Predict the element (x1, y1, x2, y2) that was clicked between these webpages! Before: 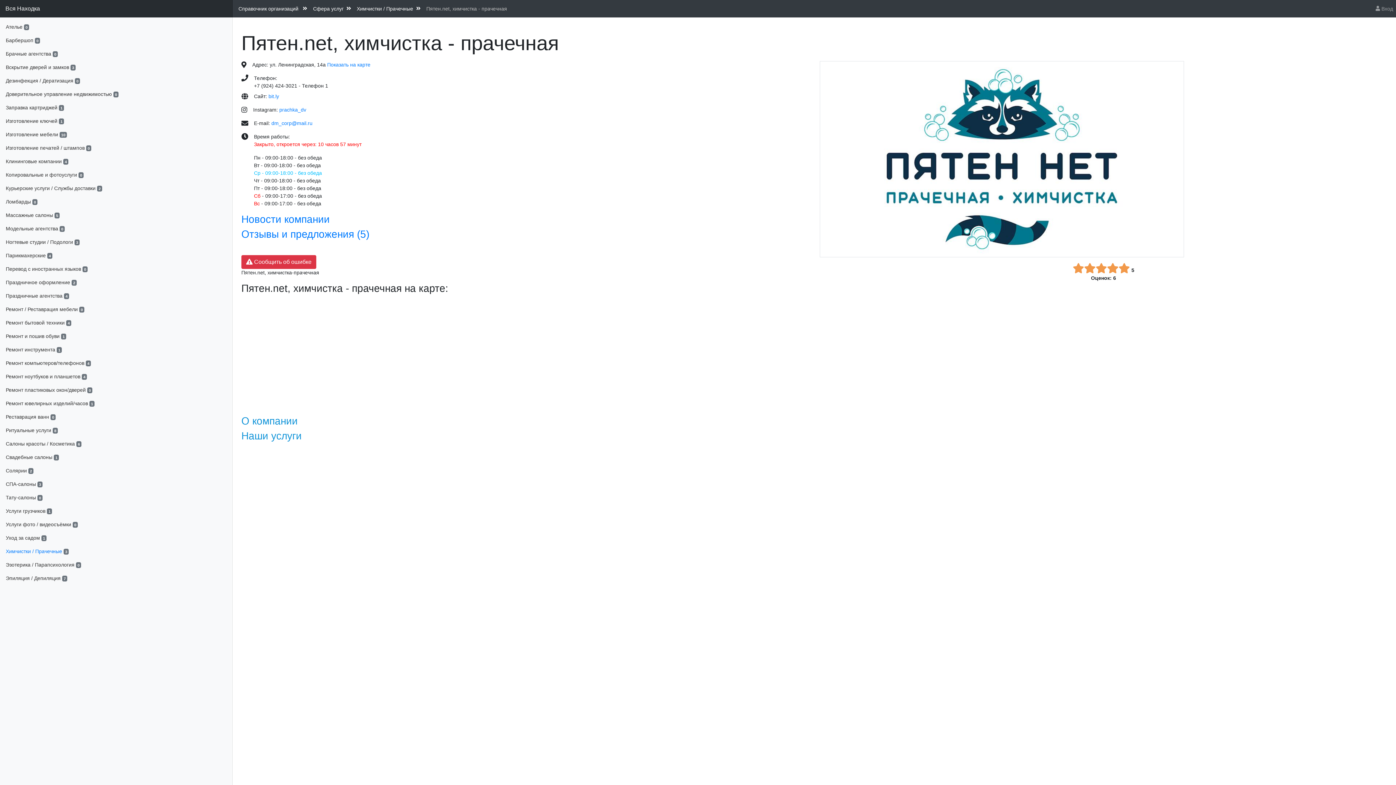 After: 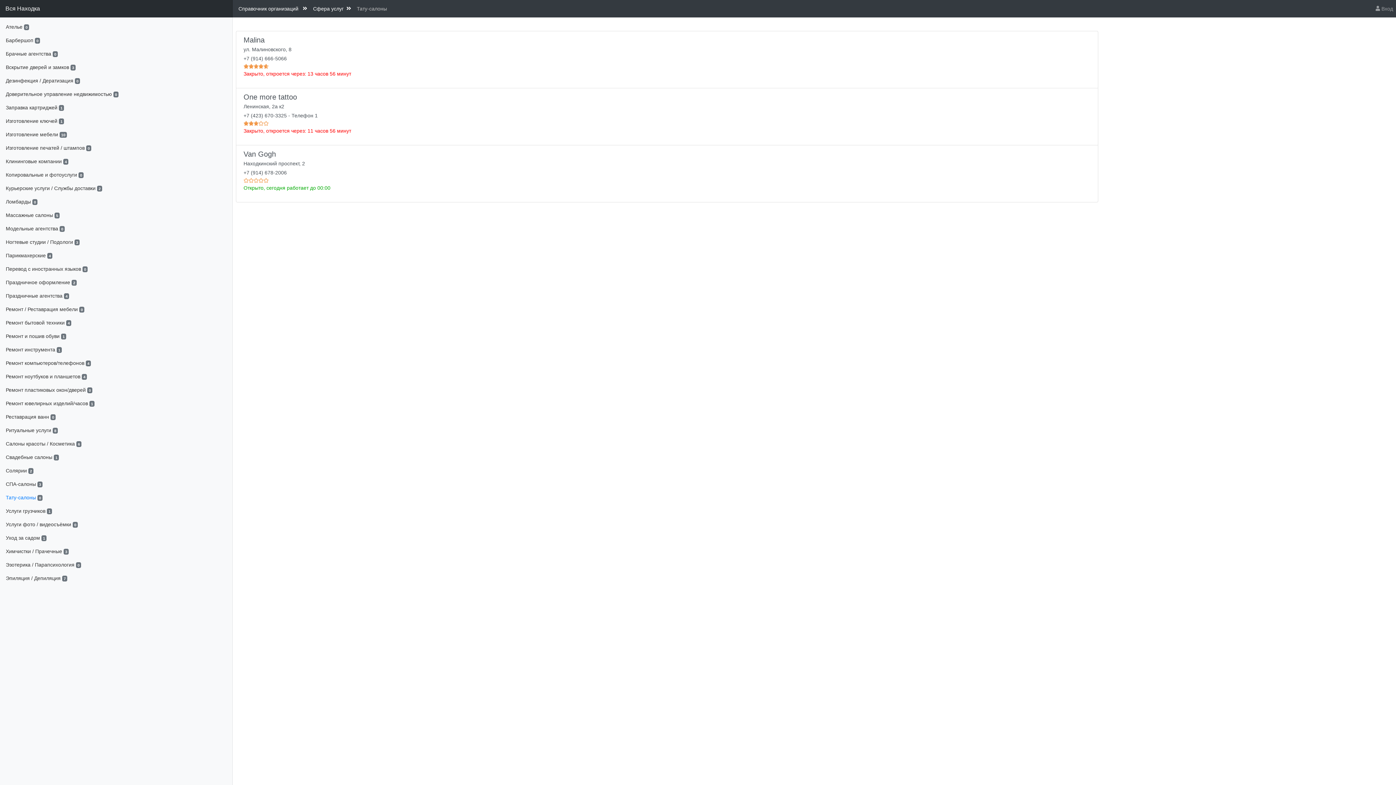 Action: bbox: (0, 491, 232, 504) label: Тату-салоны 0